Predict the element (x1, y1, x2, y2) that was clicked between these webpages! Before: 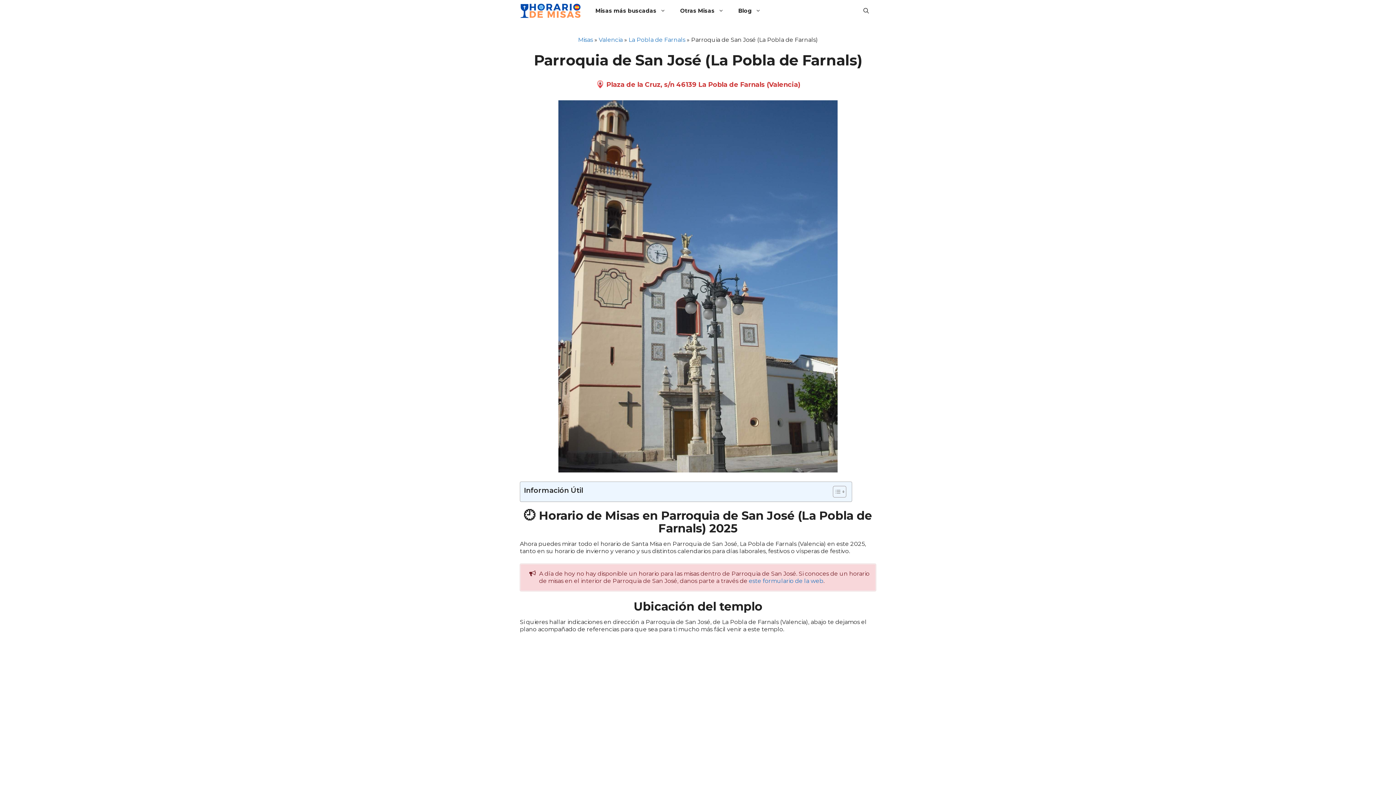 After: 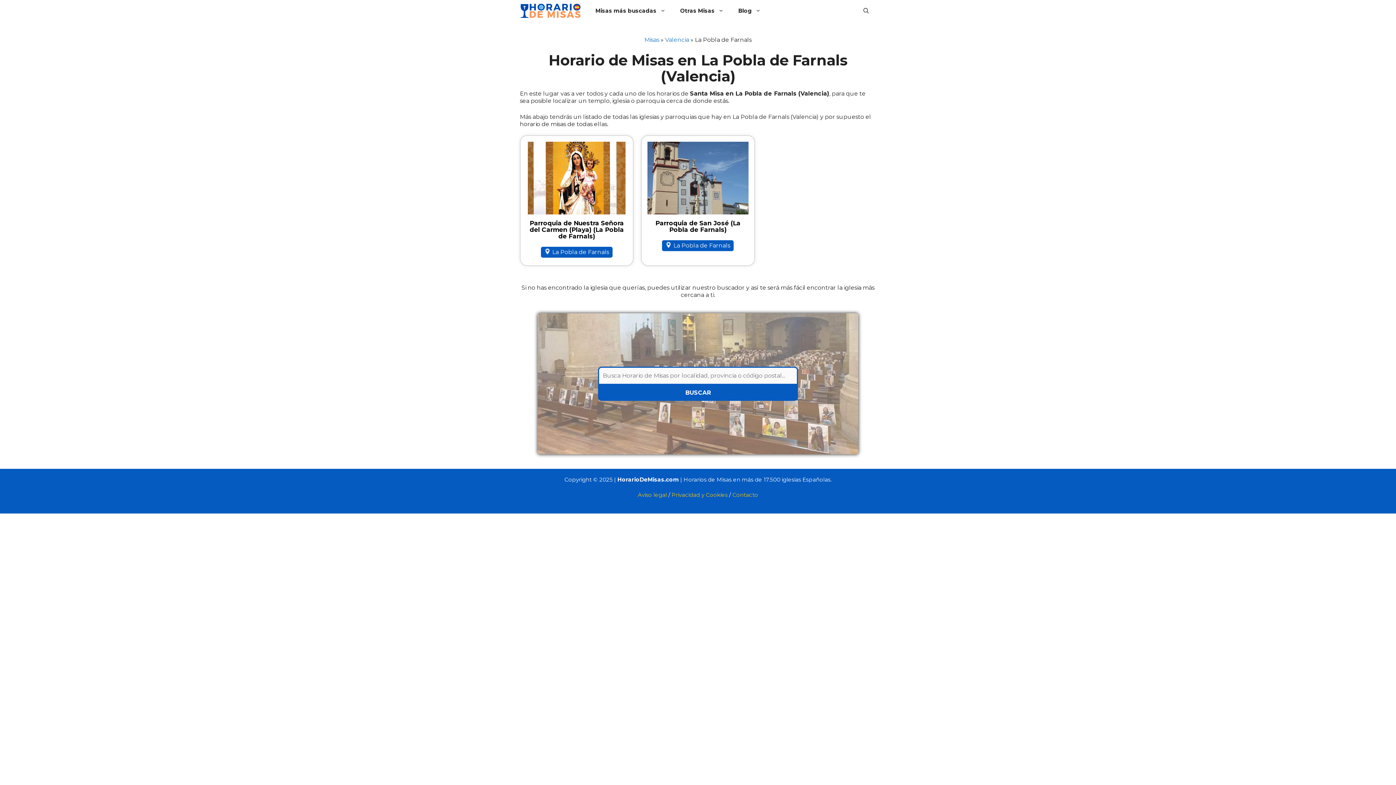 Action: bbox: (628, 36, 685, 43) label: La Pobla de Farnals